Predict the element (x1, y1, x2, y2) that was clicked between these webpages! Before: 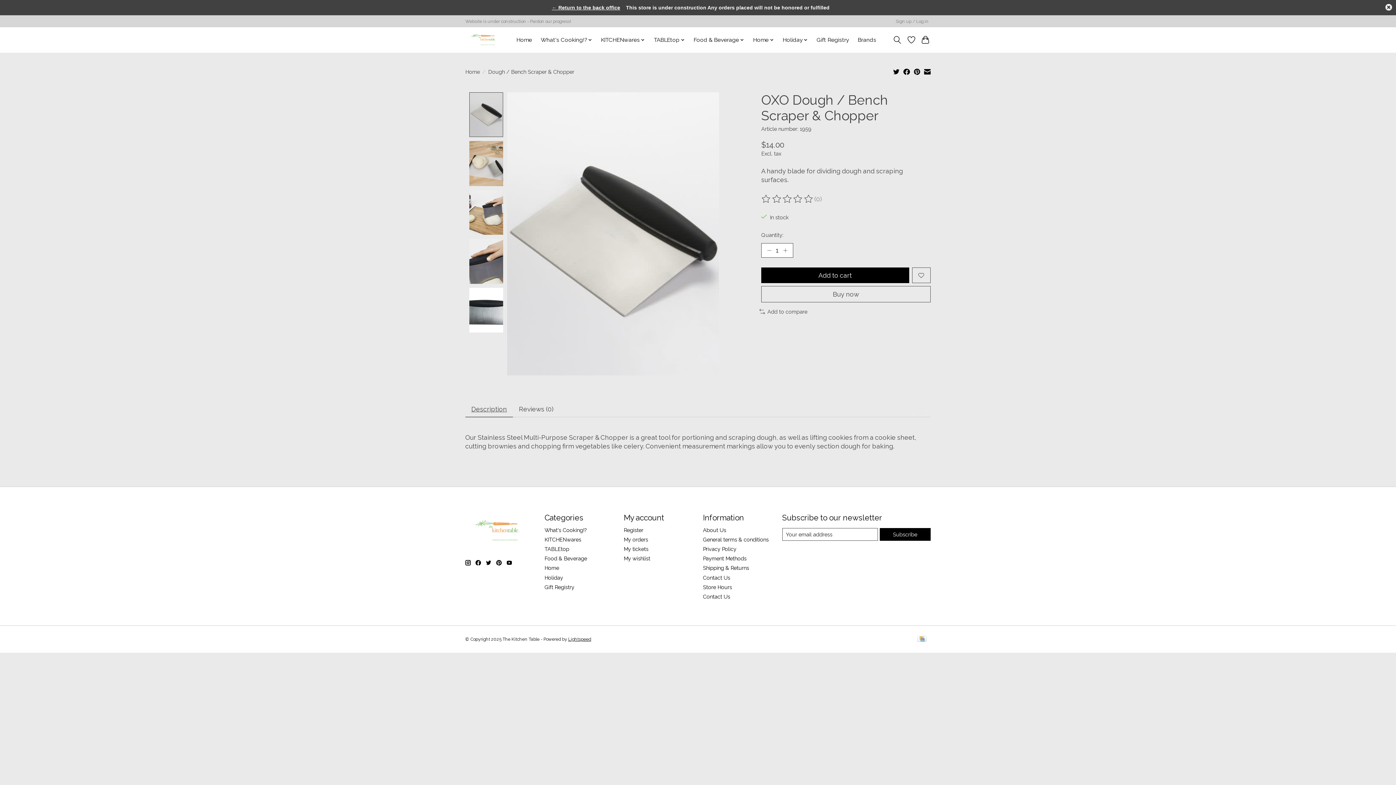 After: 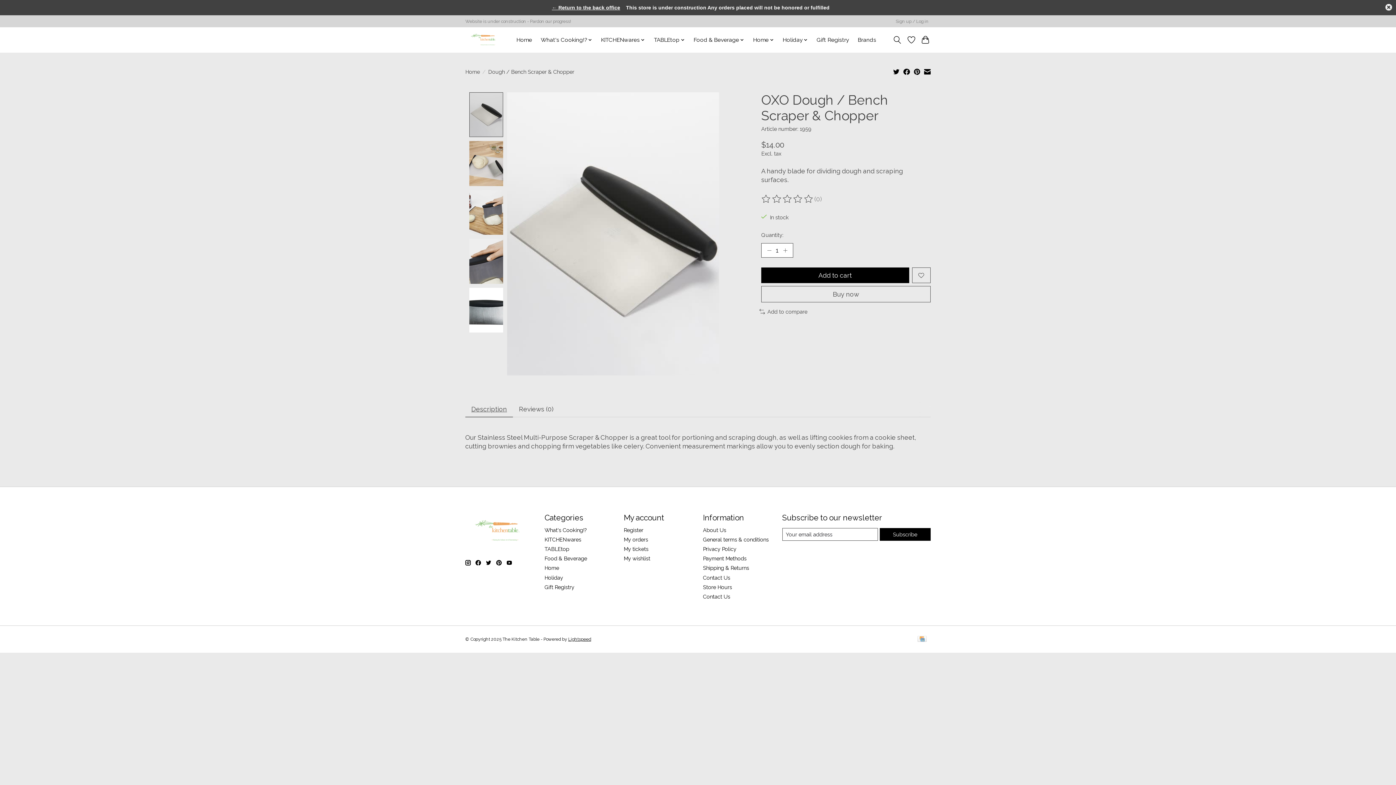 Action: bbox: (506, 560, 512, 565)